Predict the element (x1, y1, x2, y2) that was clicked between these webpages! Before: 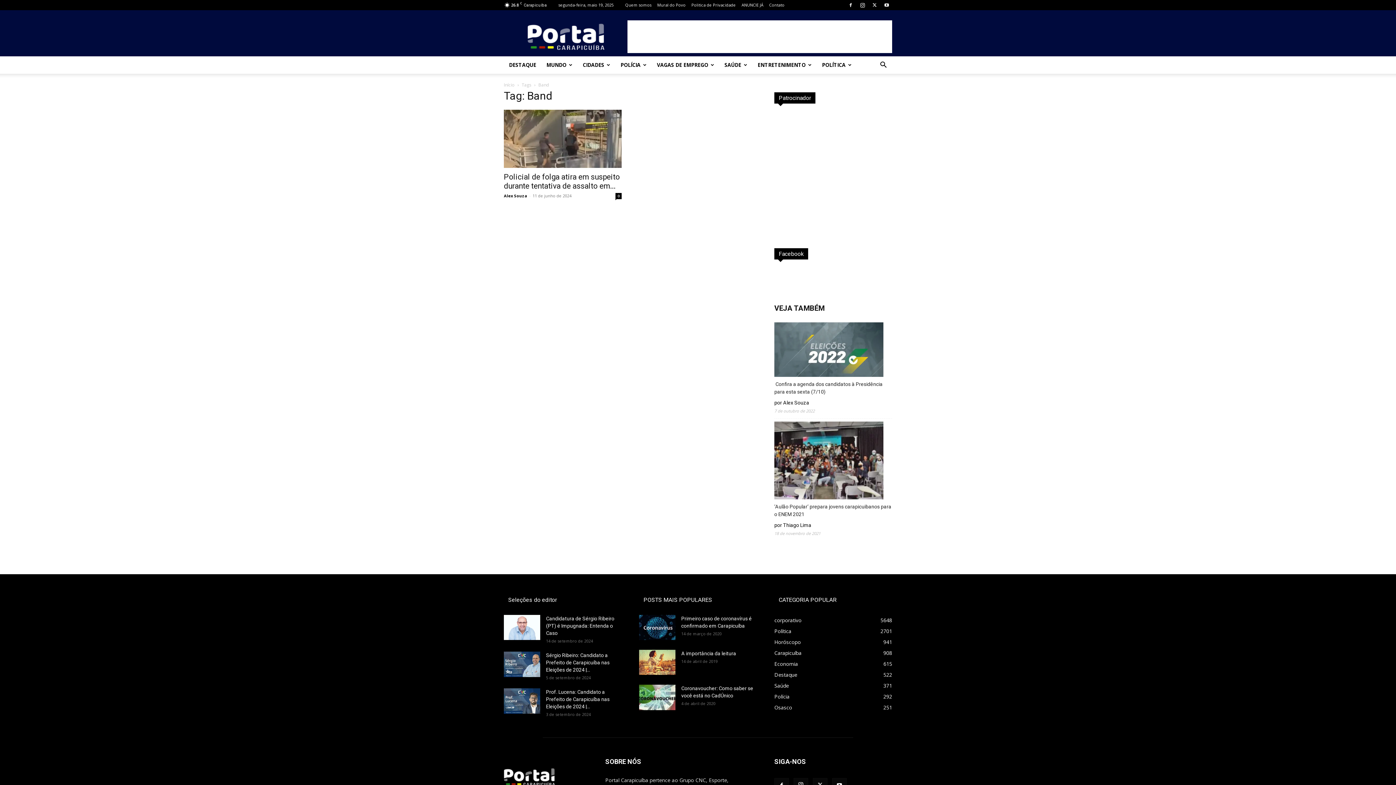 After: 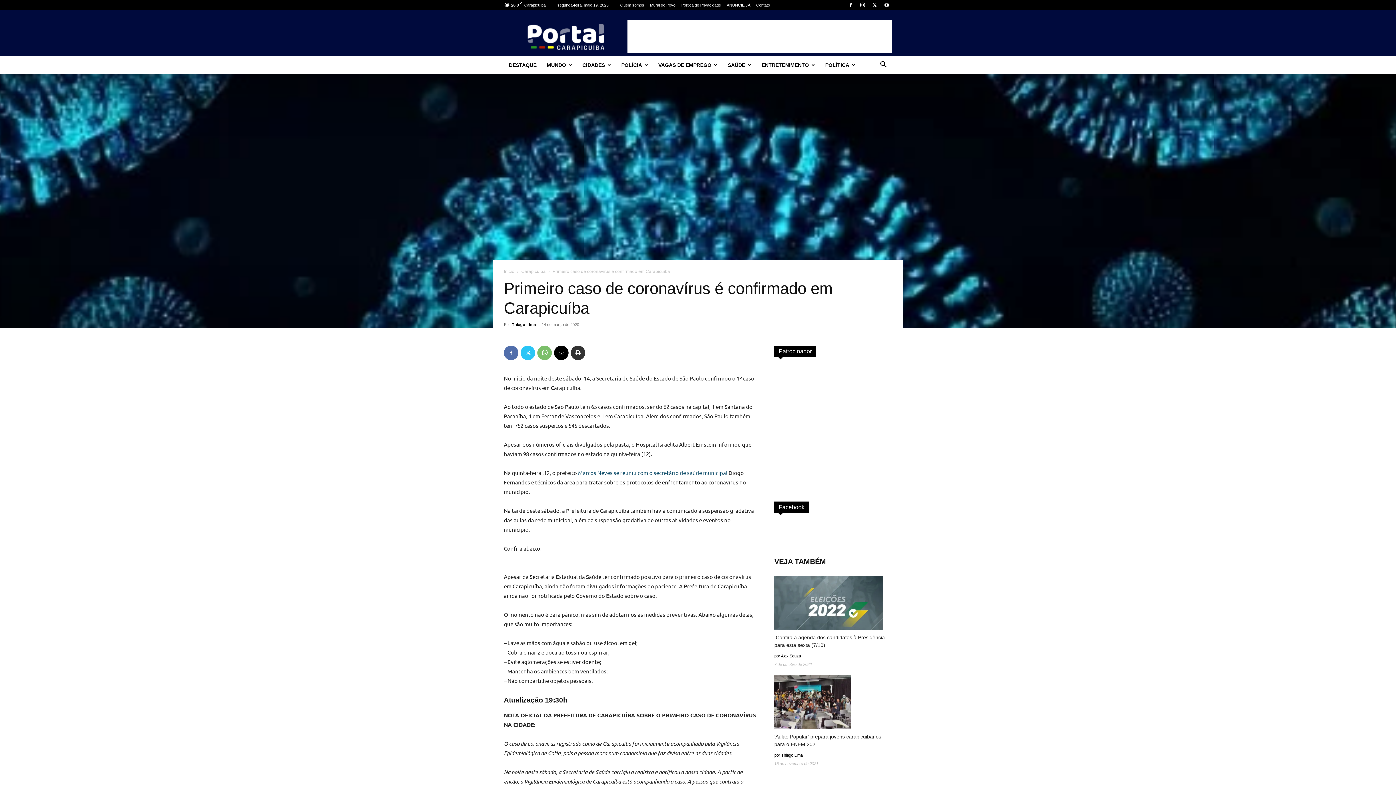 Action: bbox: (639, 615, 675, 640)